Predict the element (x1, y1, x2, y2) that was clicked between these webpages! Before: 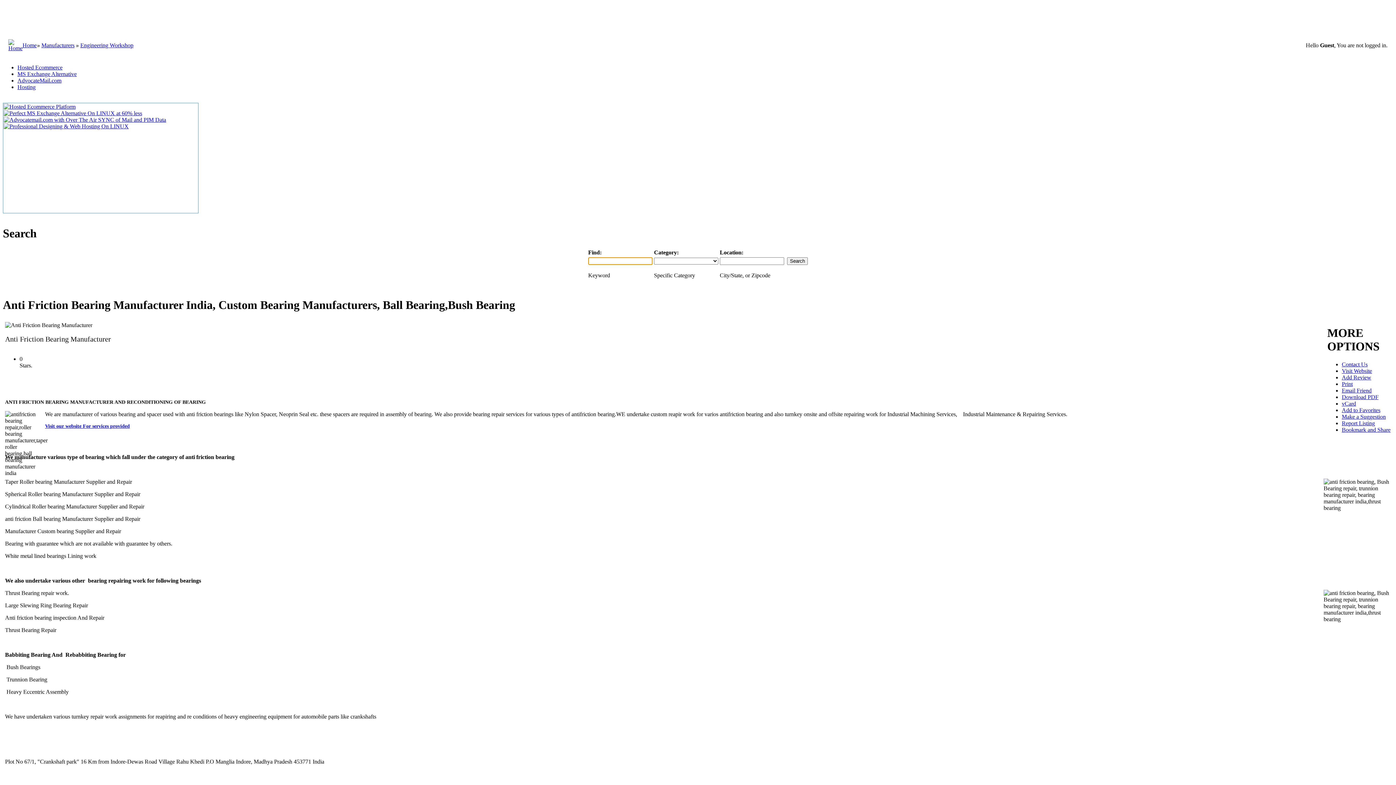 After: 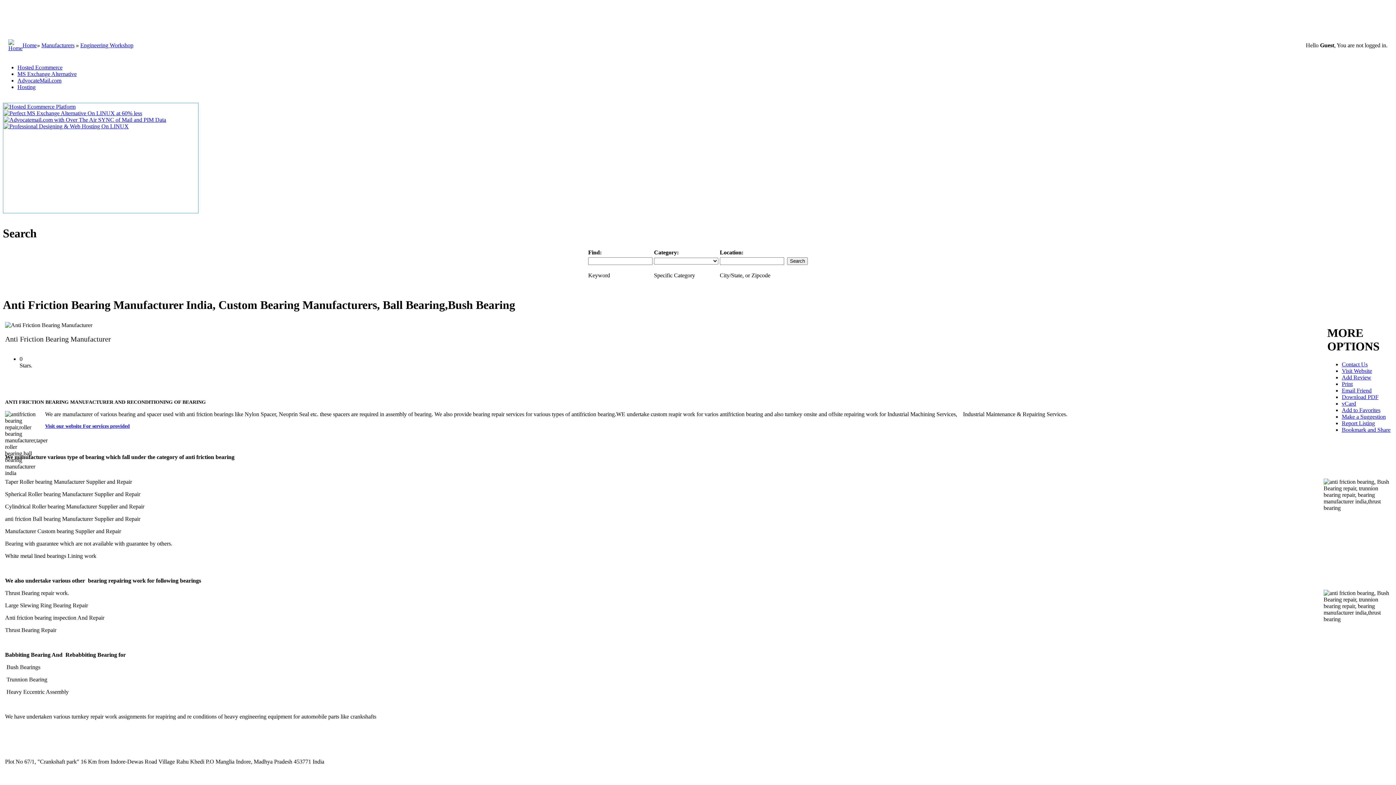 Action: label: AdvocateMail.com bbox: (17, 77, 61, 83)